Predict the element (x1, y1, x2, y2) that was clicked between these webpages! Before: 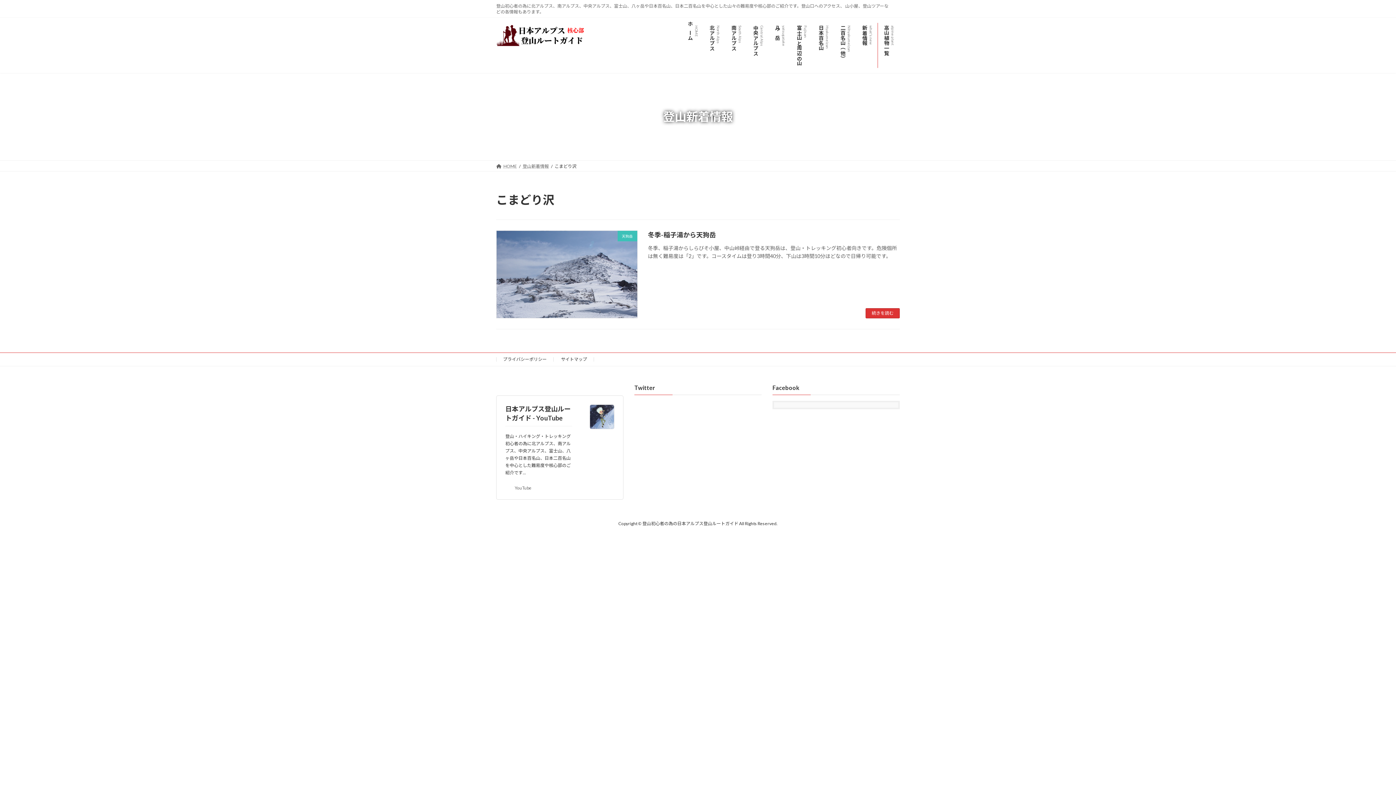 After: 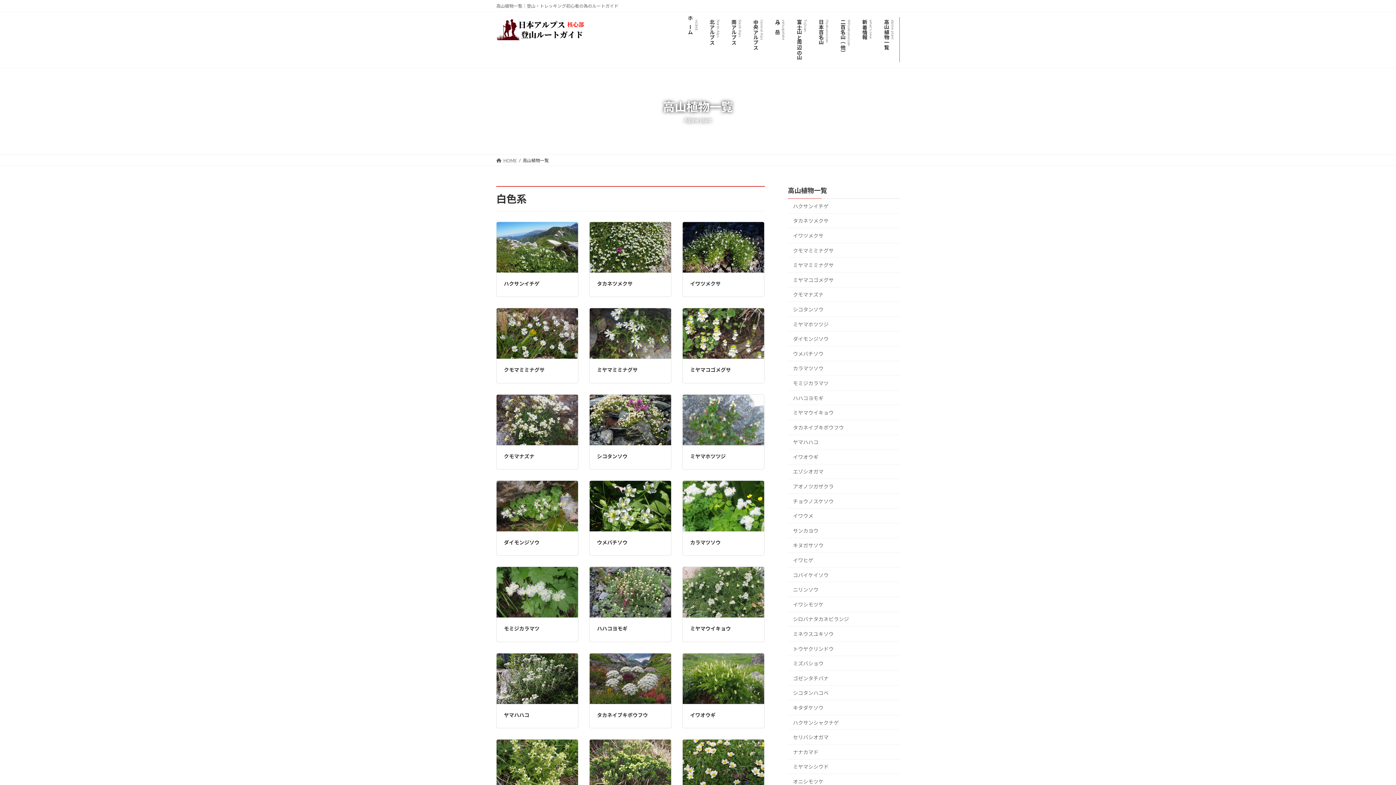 Action: bbox: (878, 17, 900, 73) label: 高山植物一覧
alpine plant